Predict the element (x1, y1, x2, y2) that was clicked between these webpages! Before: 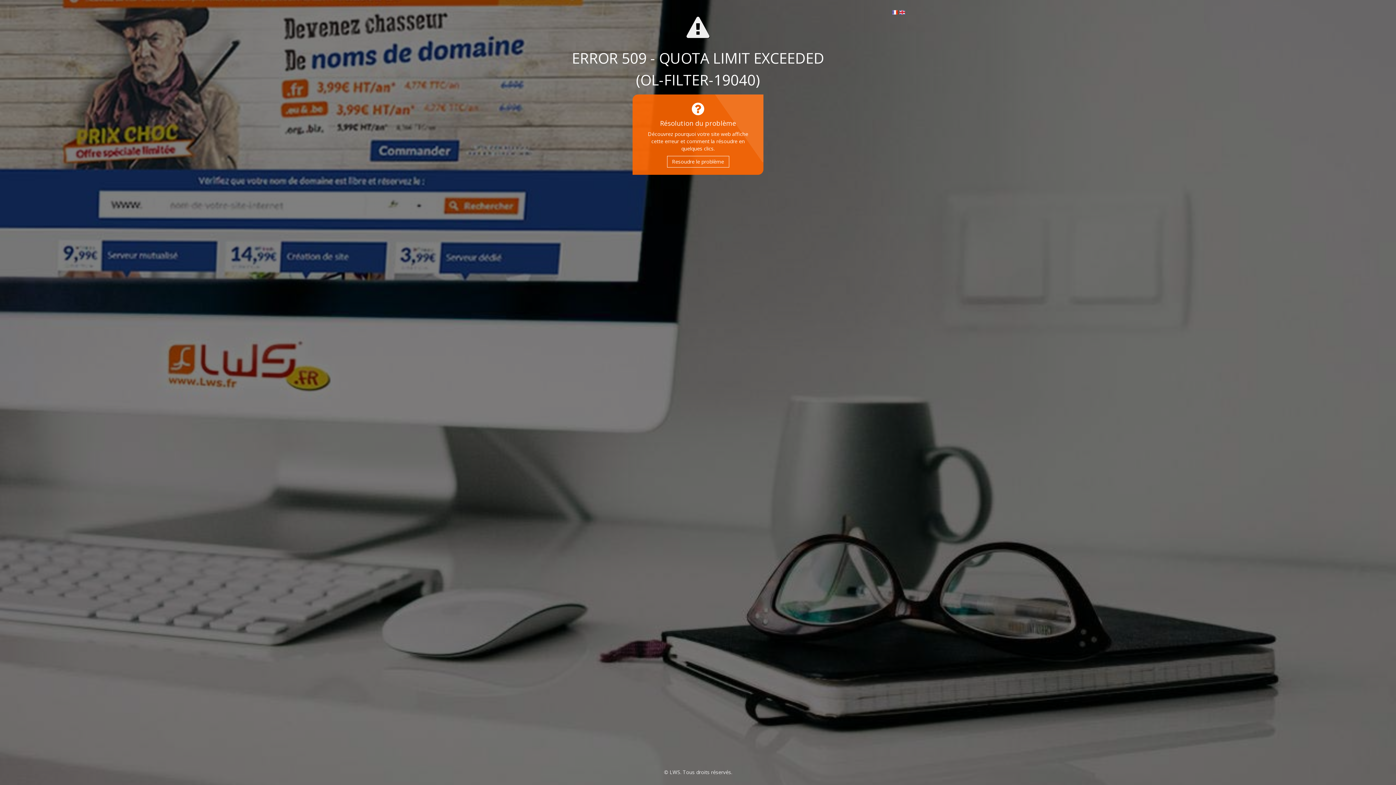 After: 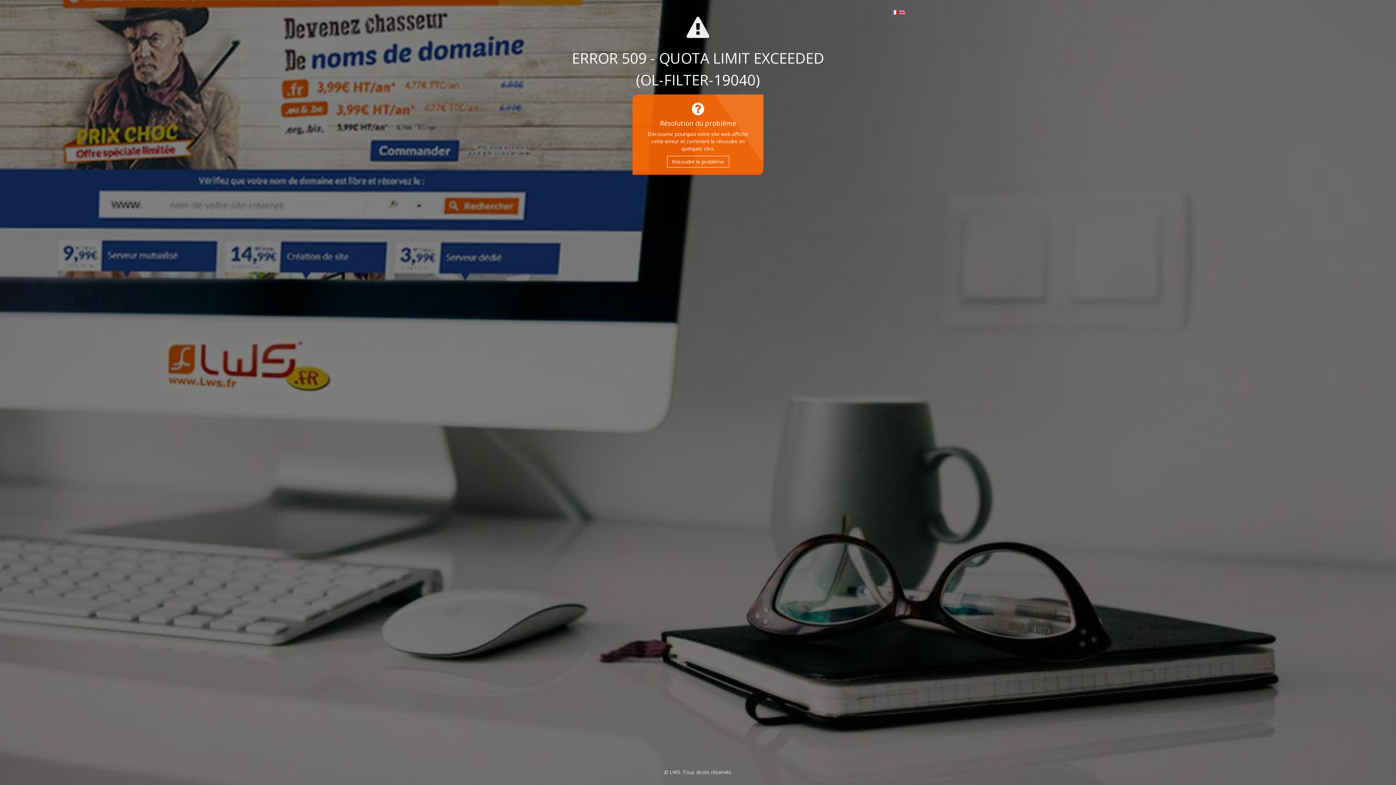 Action: bbox: (667, 155, 729, 167) label: Resoudre le problème